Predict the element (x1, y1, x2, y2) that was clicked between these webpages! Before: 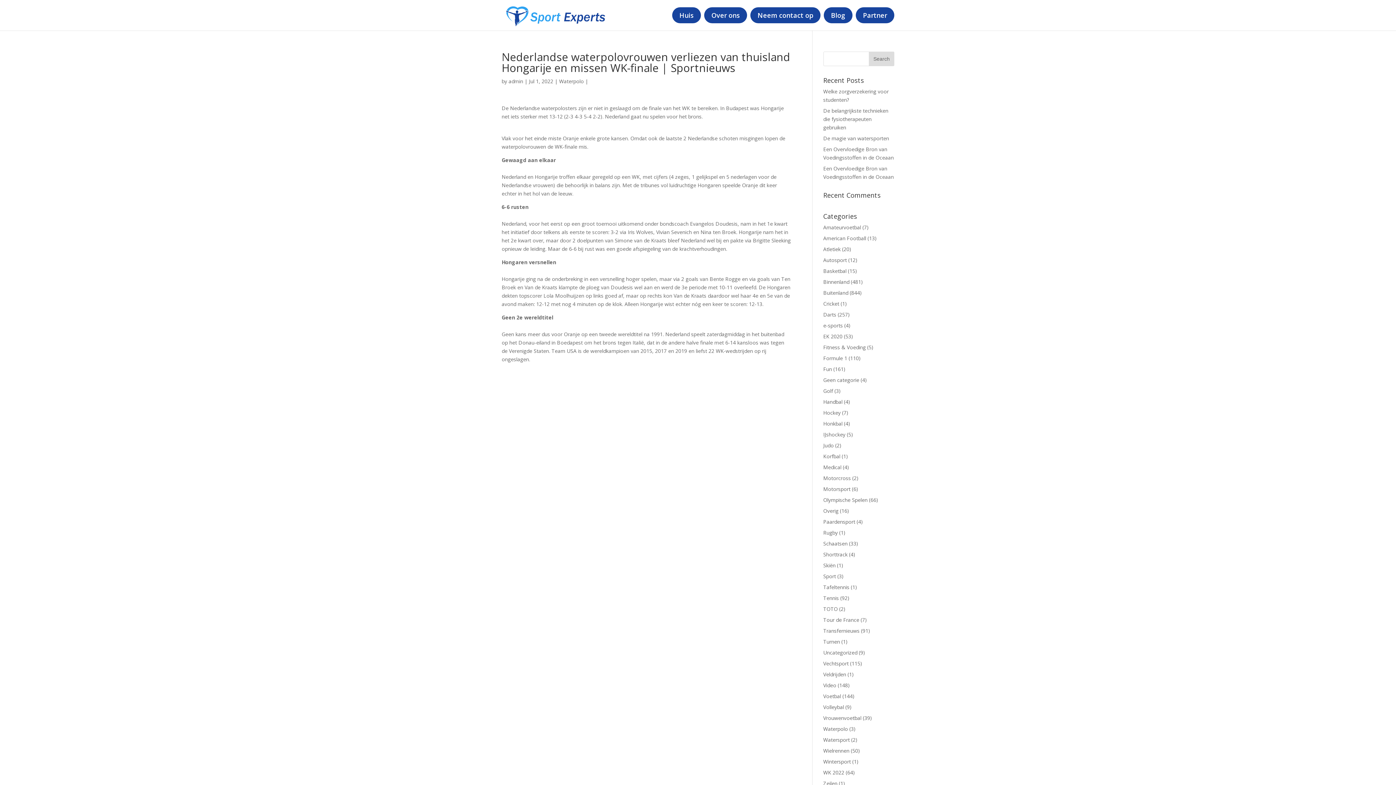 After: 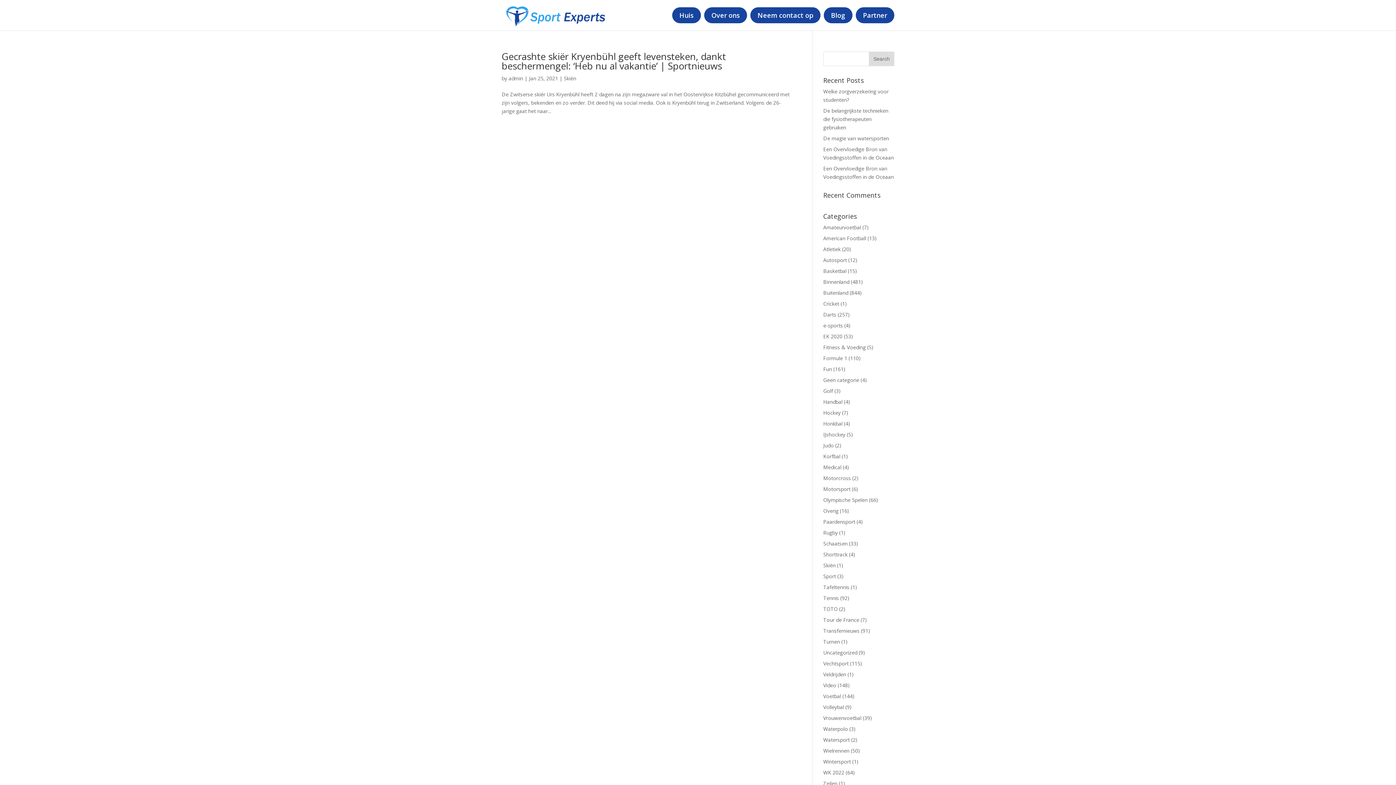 Action: bbox: (823, 562, 835, 569) label: Skiën